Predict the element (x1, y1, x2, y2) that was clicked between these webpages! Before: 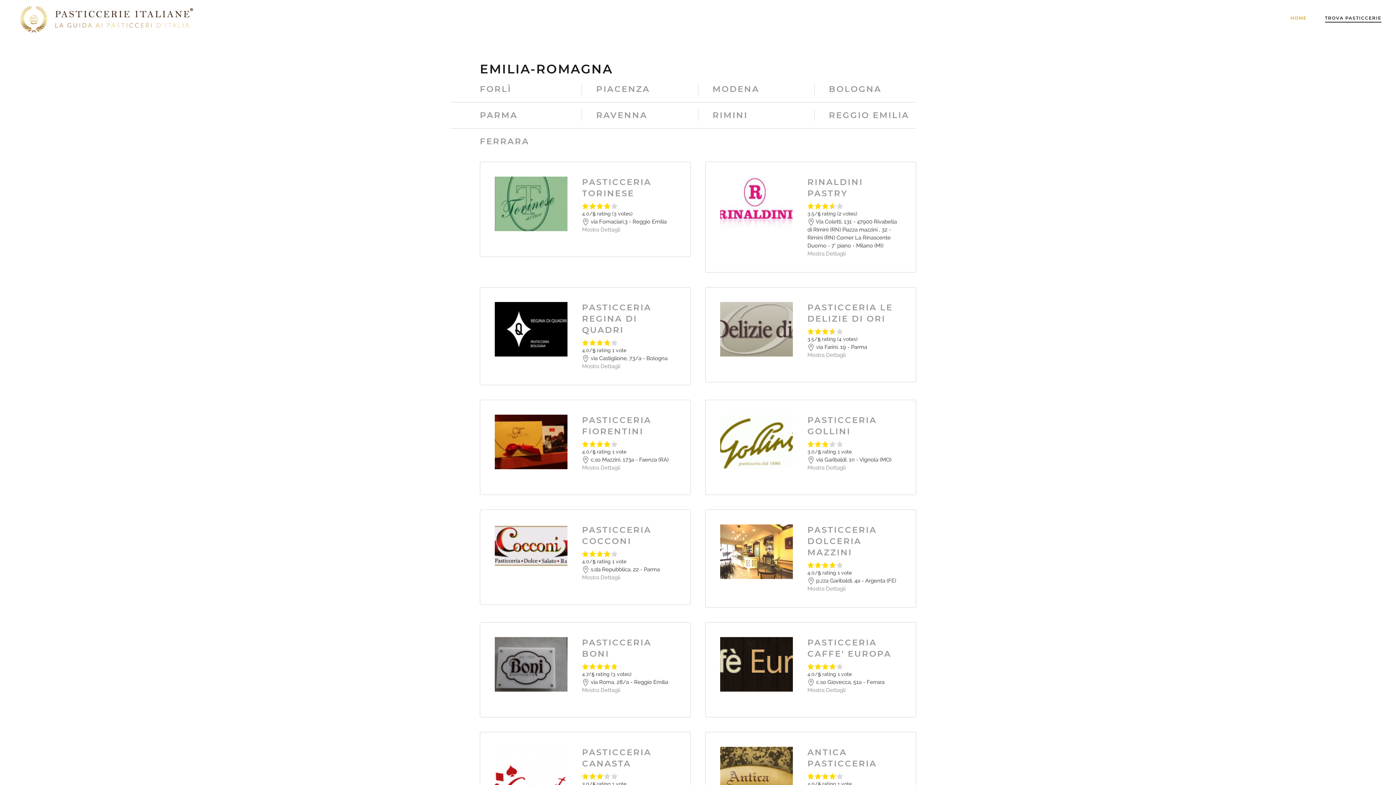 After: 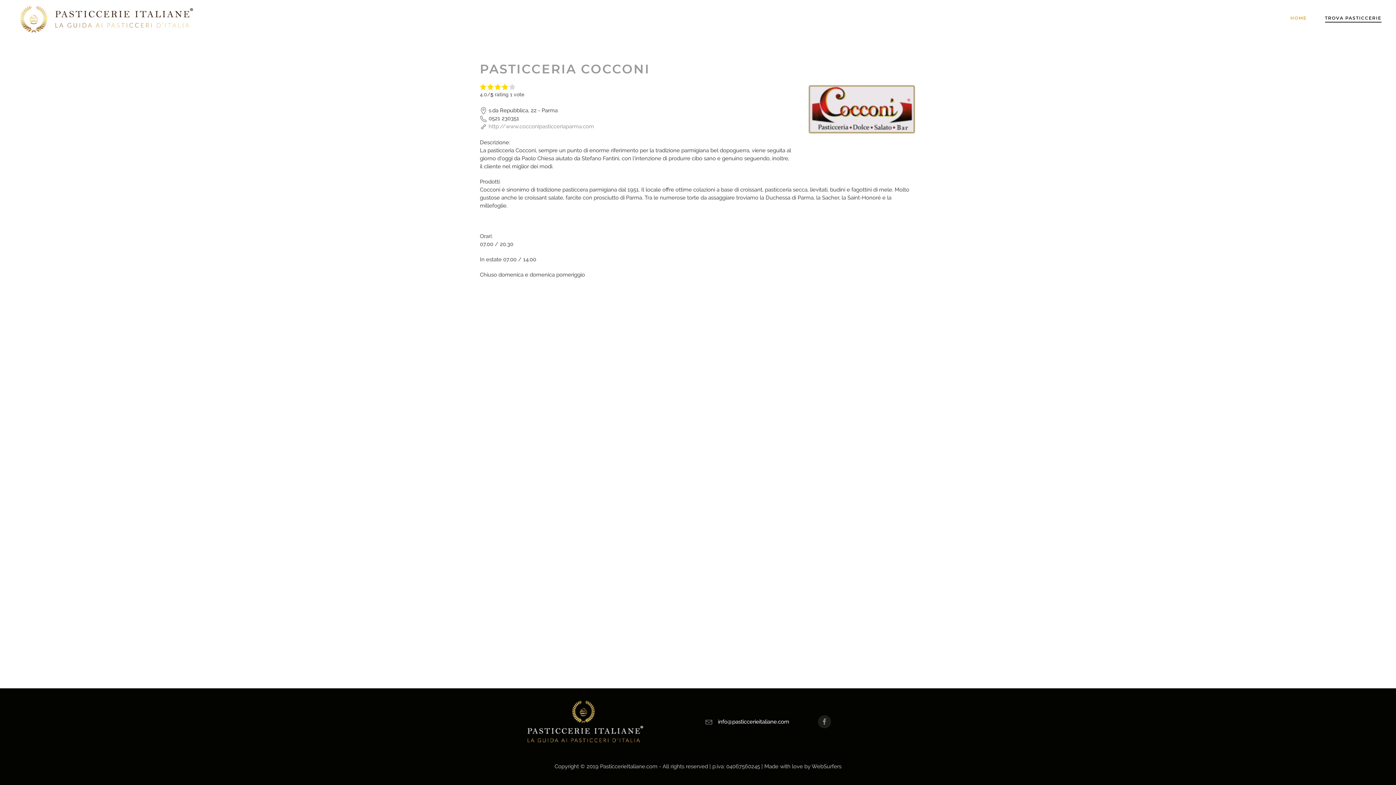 Action: label: Mostra Dettagli bbox: (582, 574, 620, 581)